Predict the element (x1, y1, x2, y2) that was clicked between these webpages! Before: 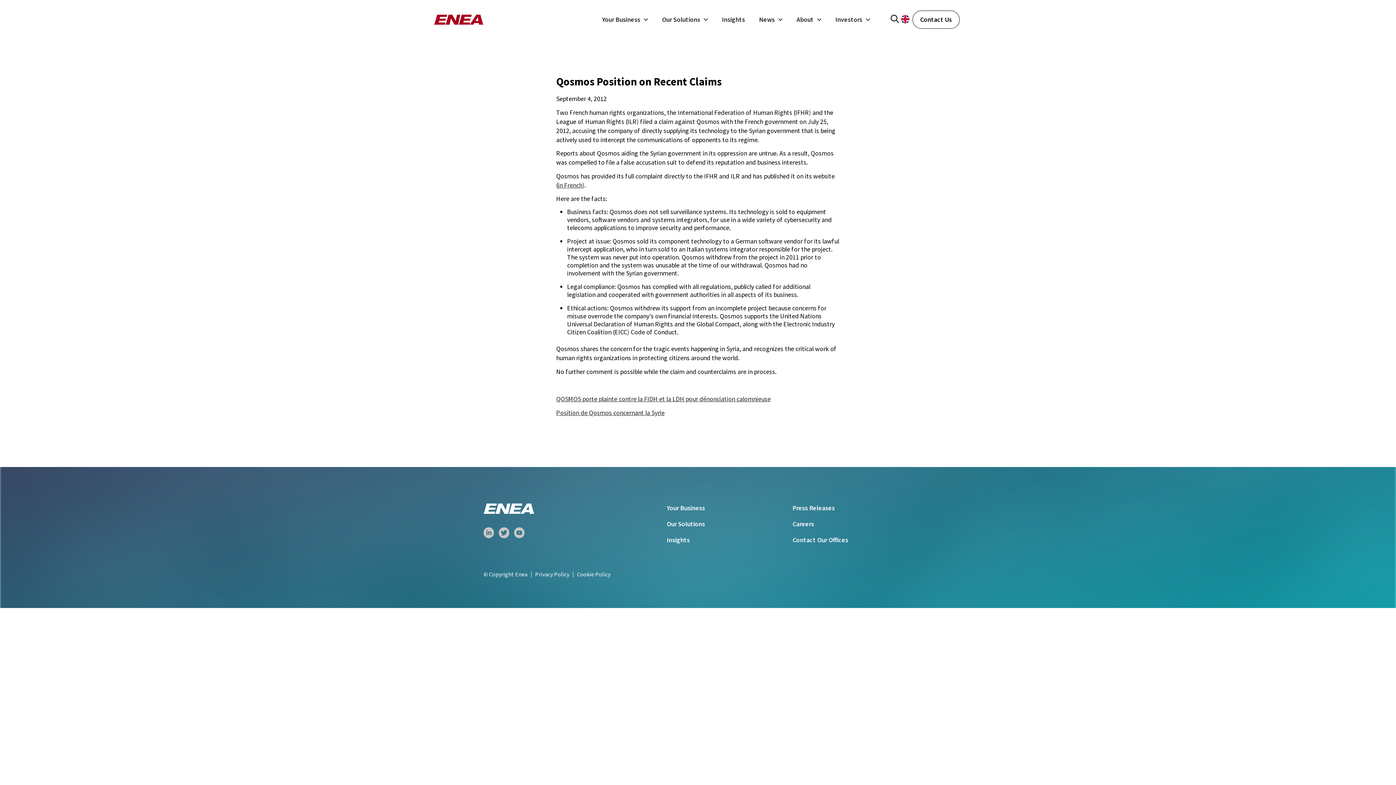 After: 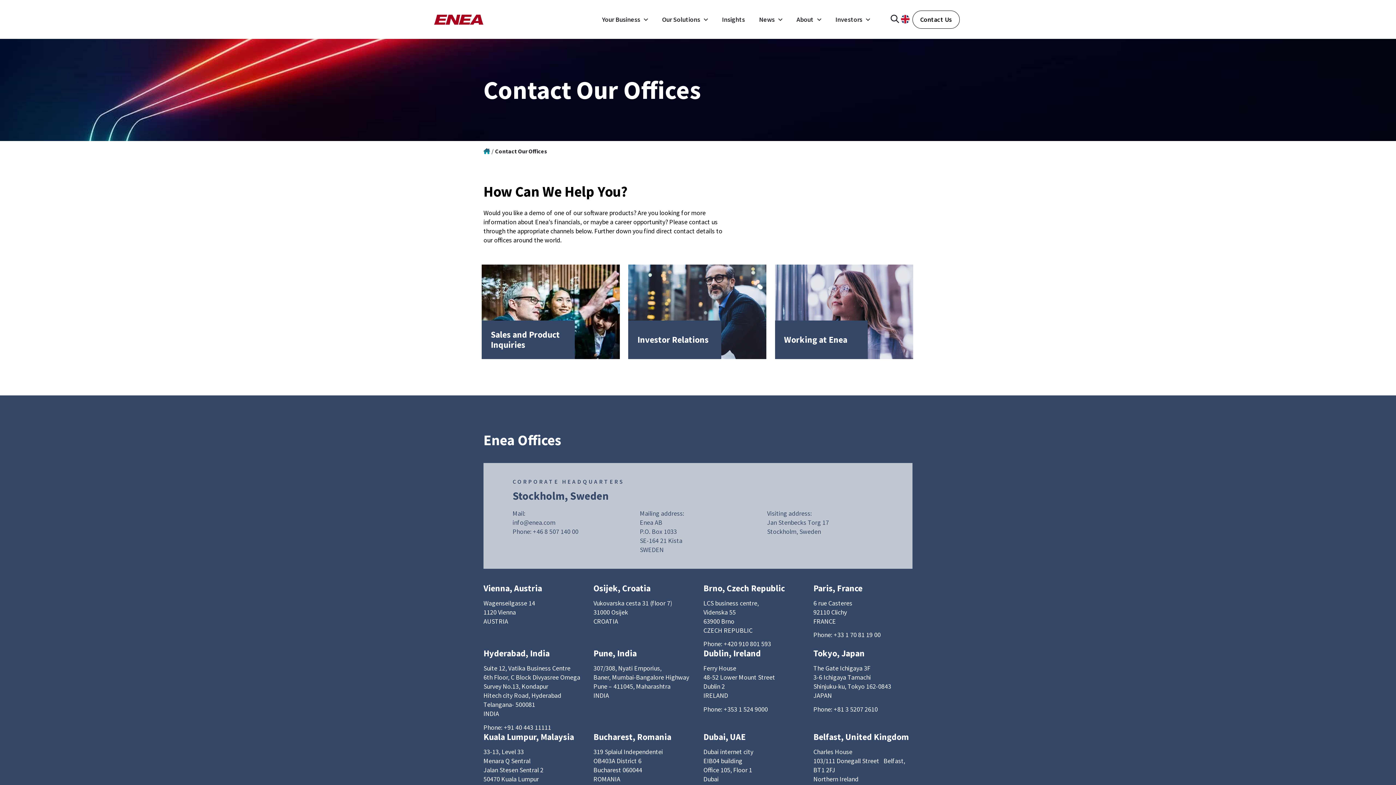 Action: label: Contact Our Offices bbox: (792, 536, 848, 544)